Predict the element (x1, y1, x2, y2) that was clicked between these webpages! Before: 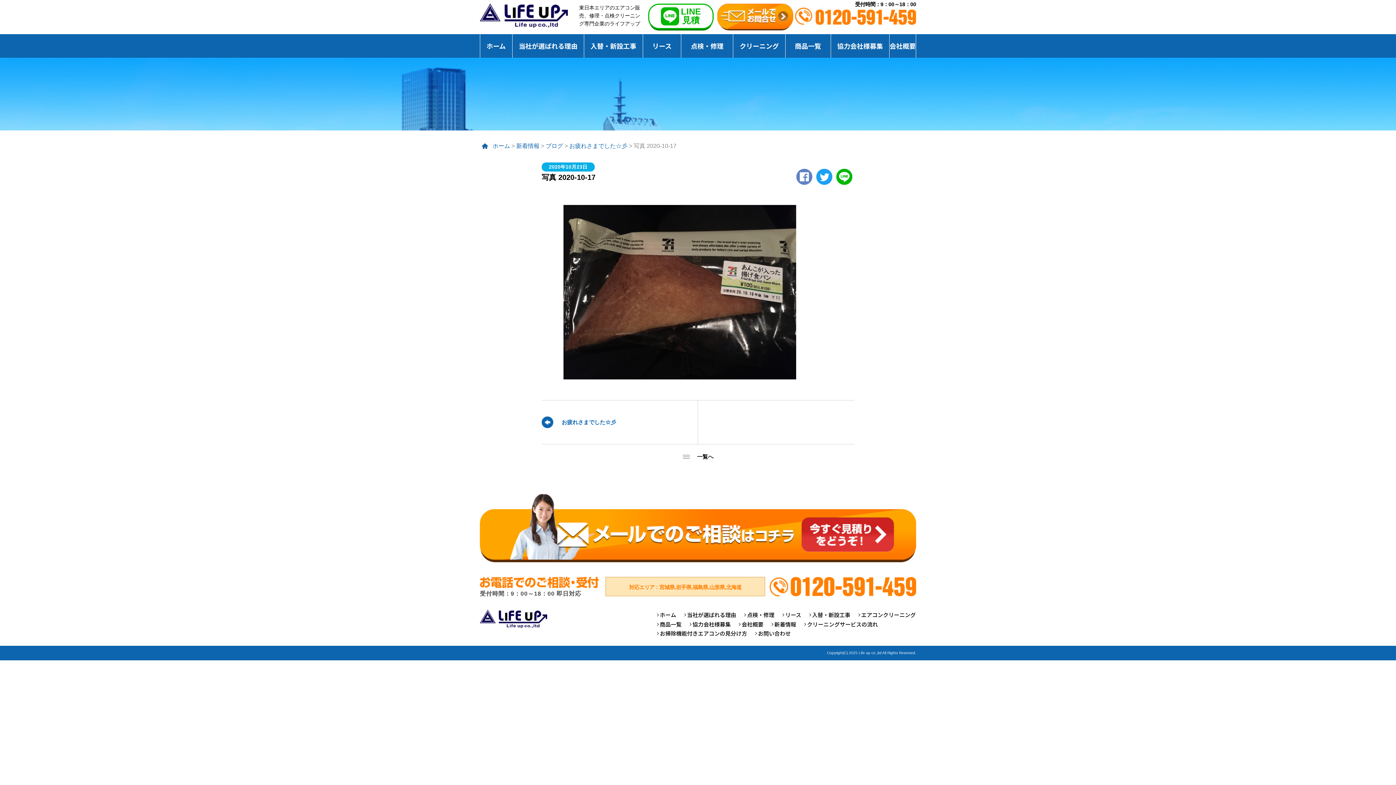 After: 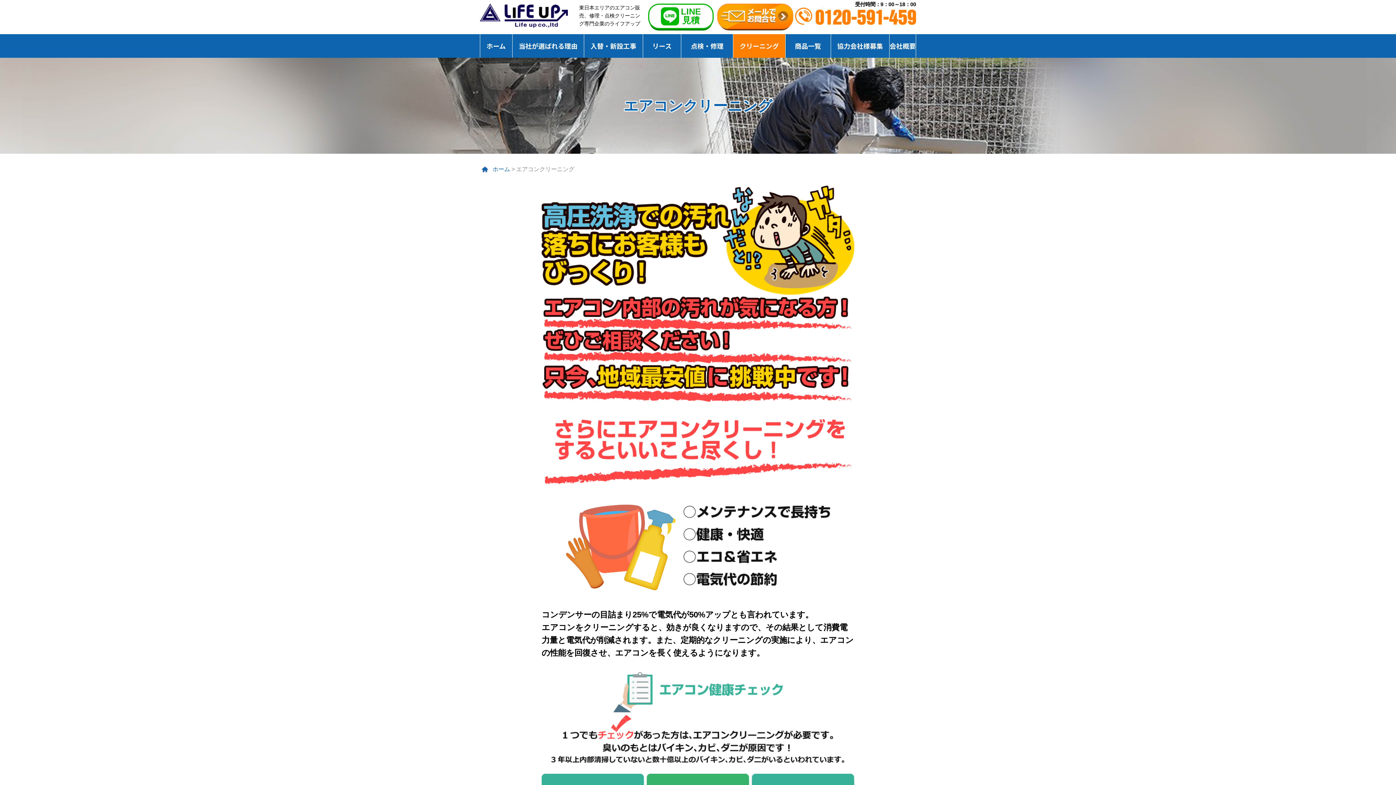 Action: bbox: (733, 34, 785, 57) label: クリーニング